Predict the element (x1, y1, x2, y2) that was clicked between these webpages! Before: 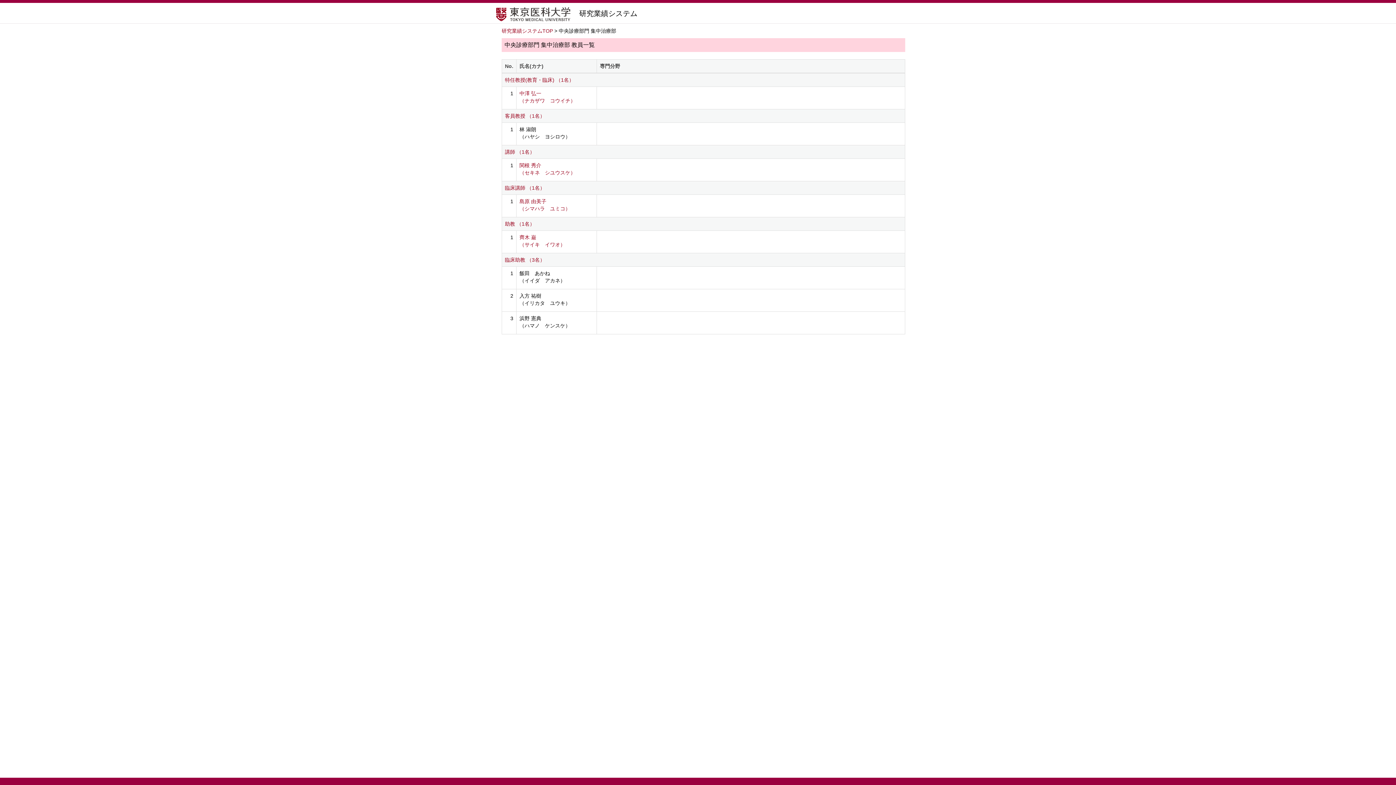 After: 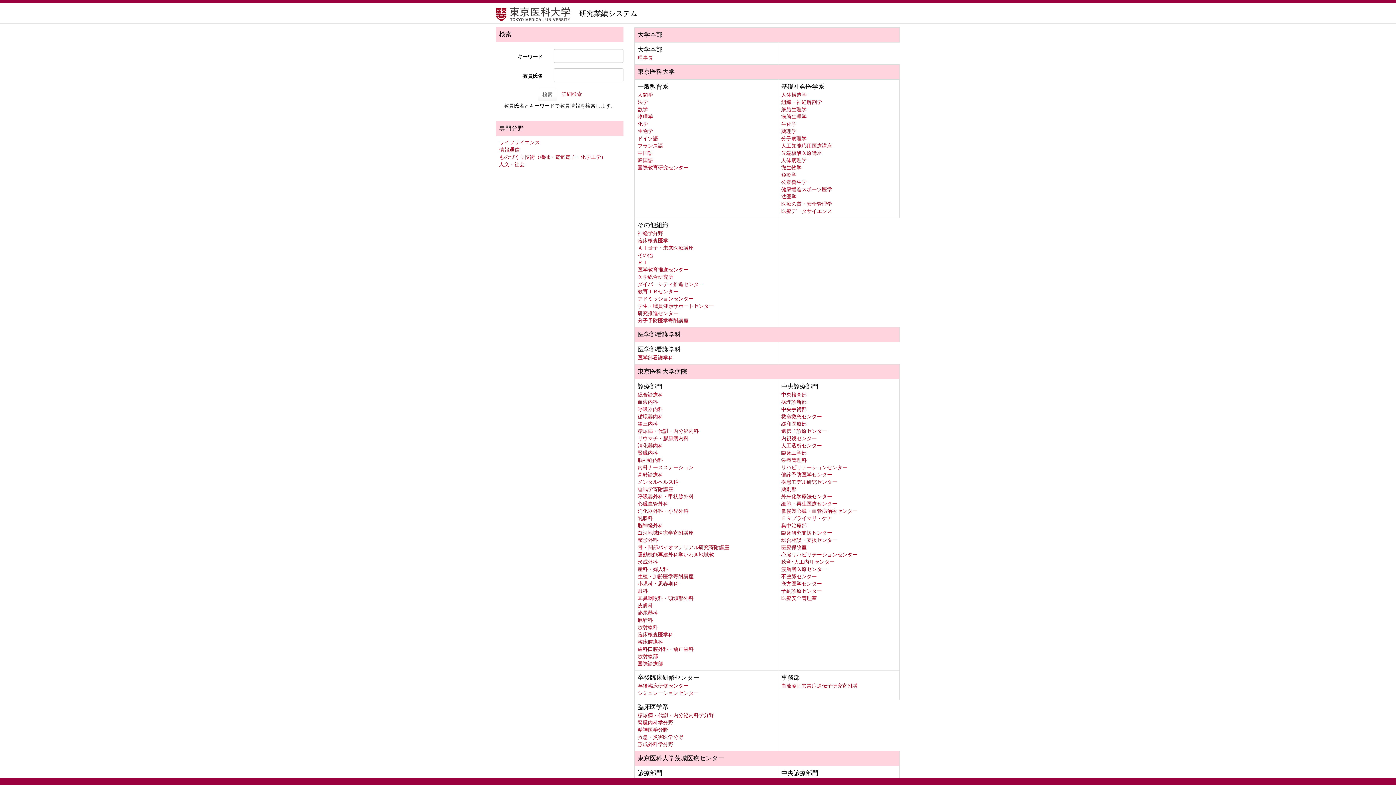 Action: label: 研究業績システムTOP bbox: (501, 28, 553, 33)